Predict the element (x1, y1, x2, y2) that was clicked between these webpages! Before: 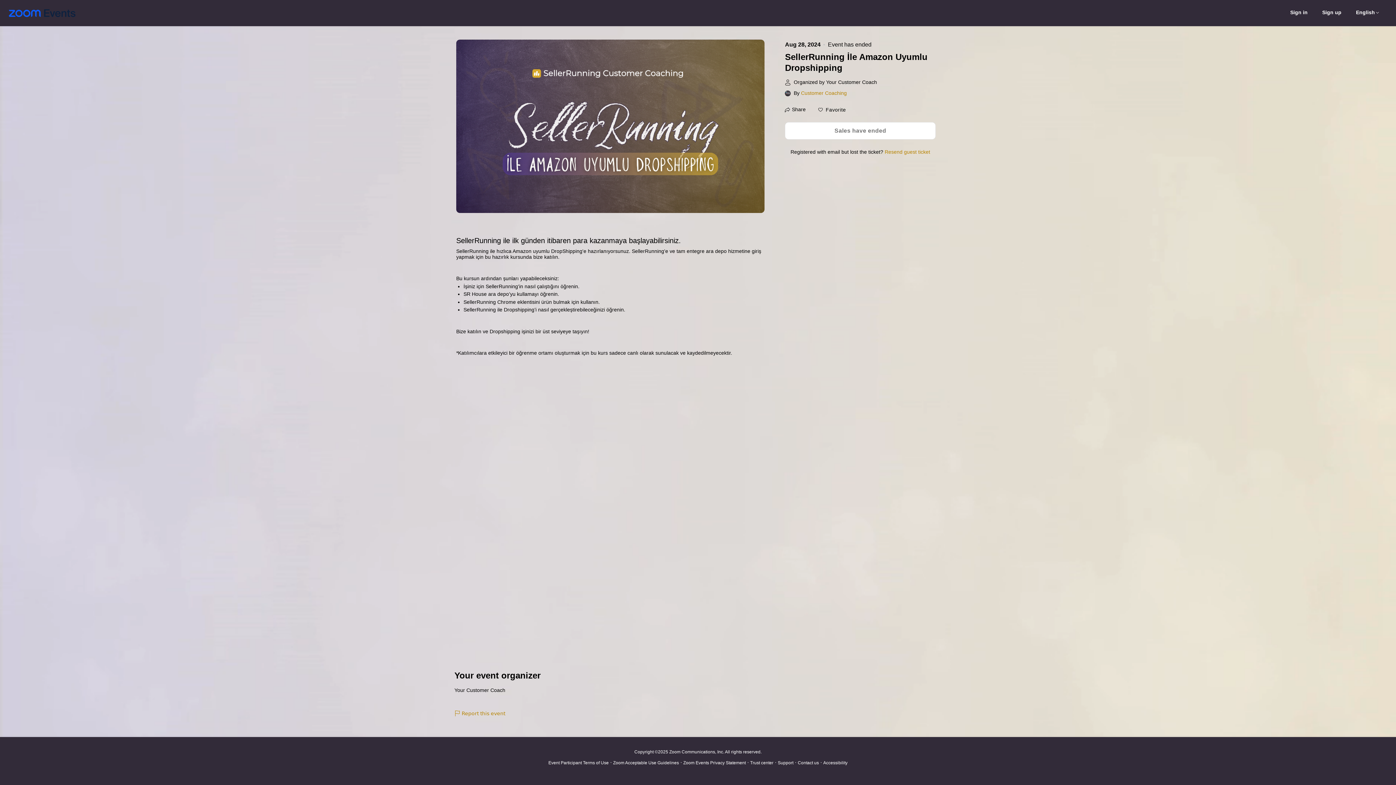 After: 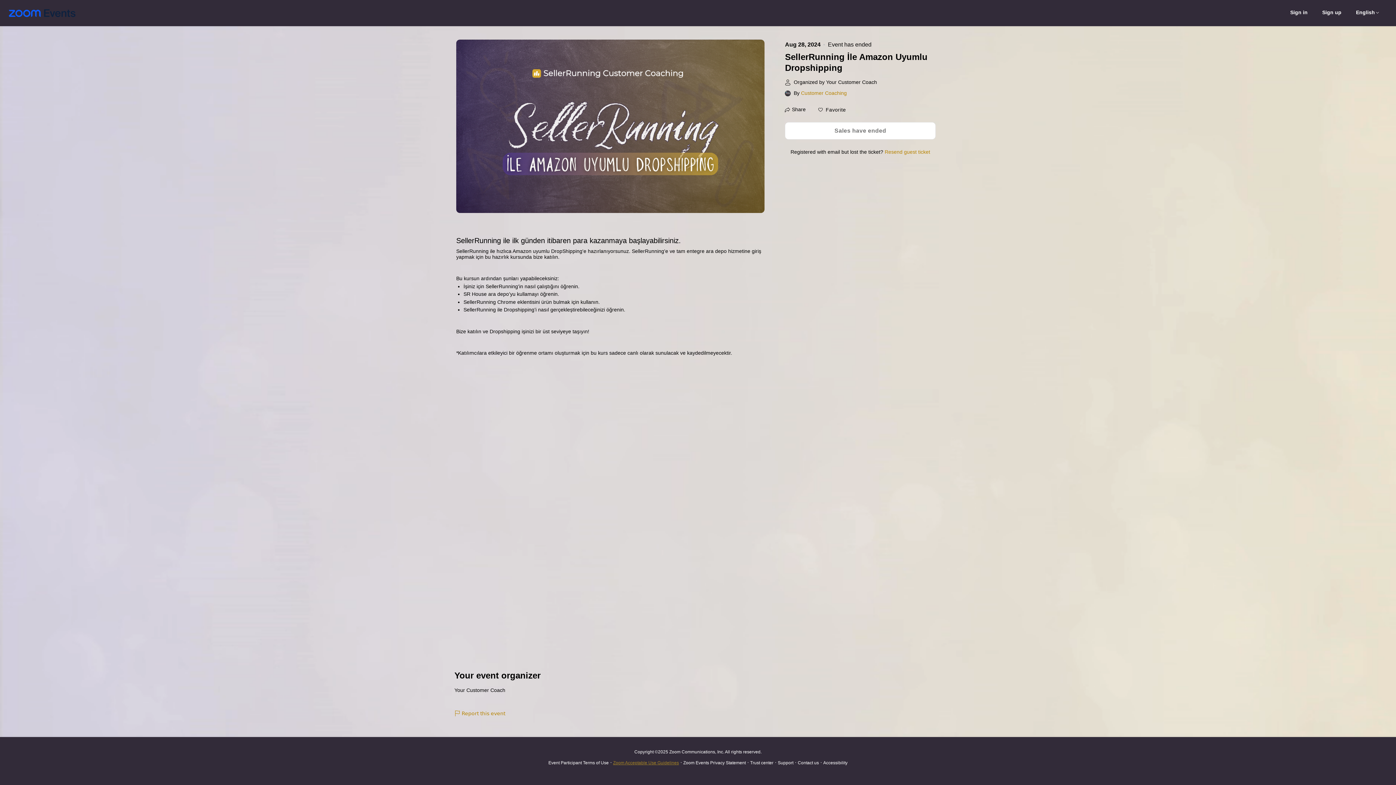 Action: label: Zoom Acceptable Use Guidelines (opens in new tab) bbox: (613, 760, 679, 765)